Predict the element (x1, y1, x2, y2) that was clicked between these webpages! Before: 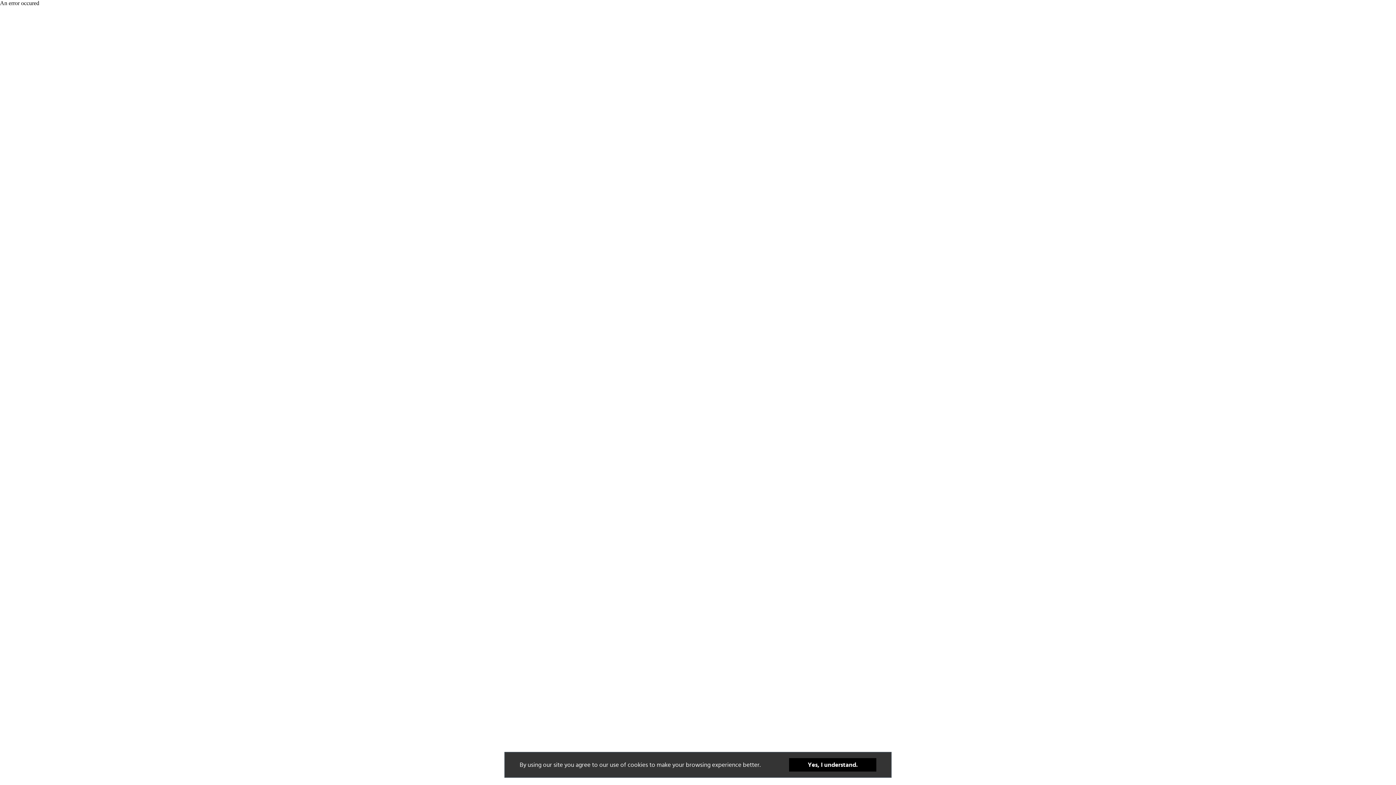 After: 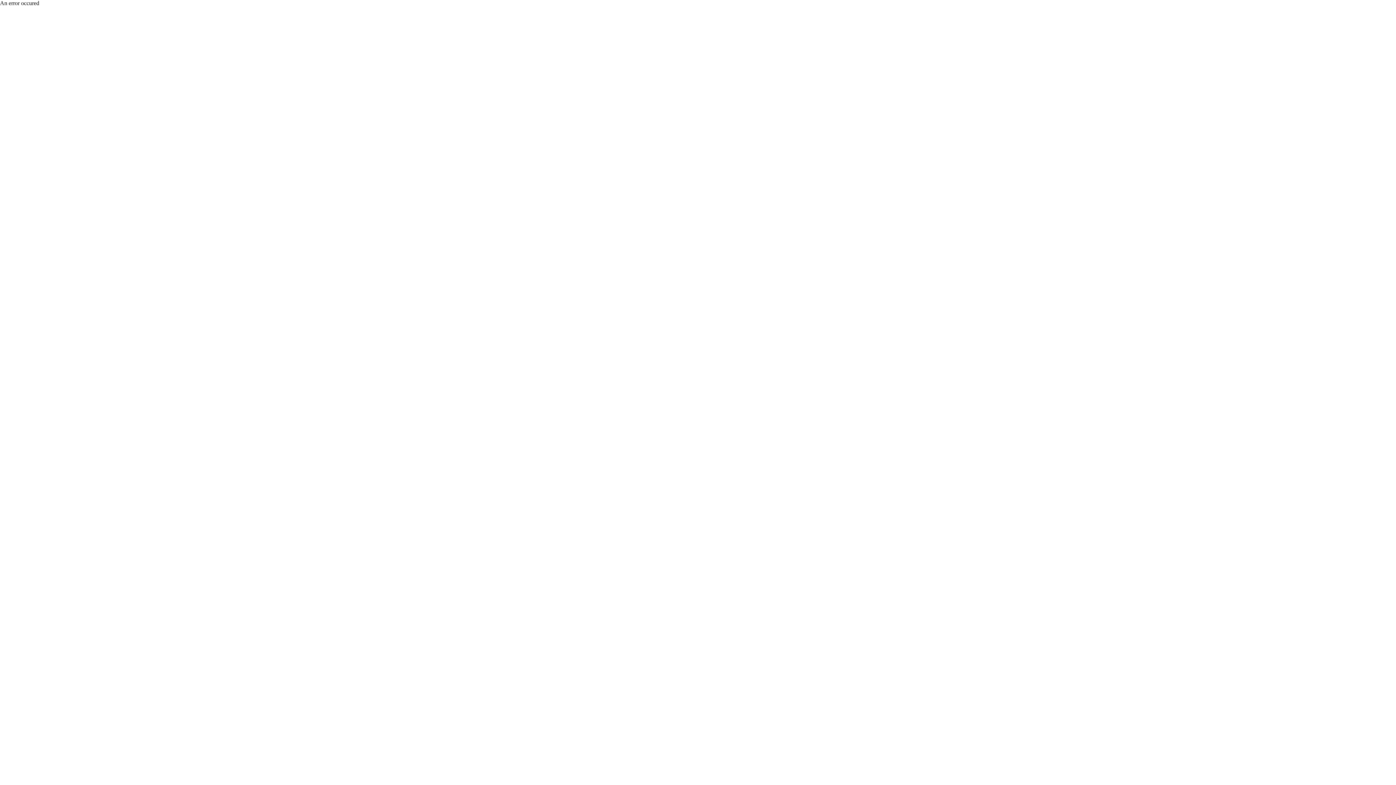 Action: bbox: (789, 758, 876, 772) label: Yes, I understand.